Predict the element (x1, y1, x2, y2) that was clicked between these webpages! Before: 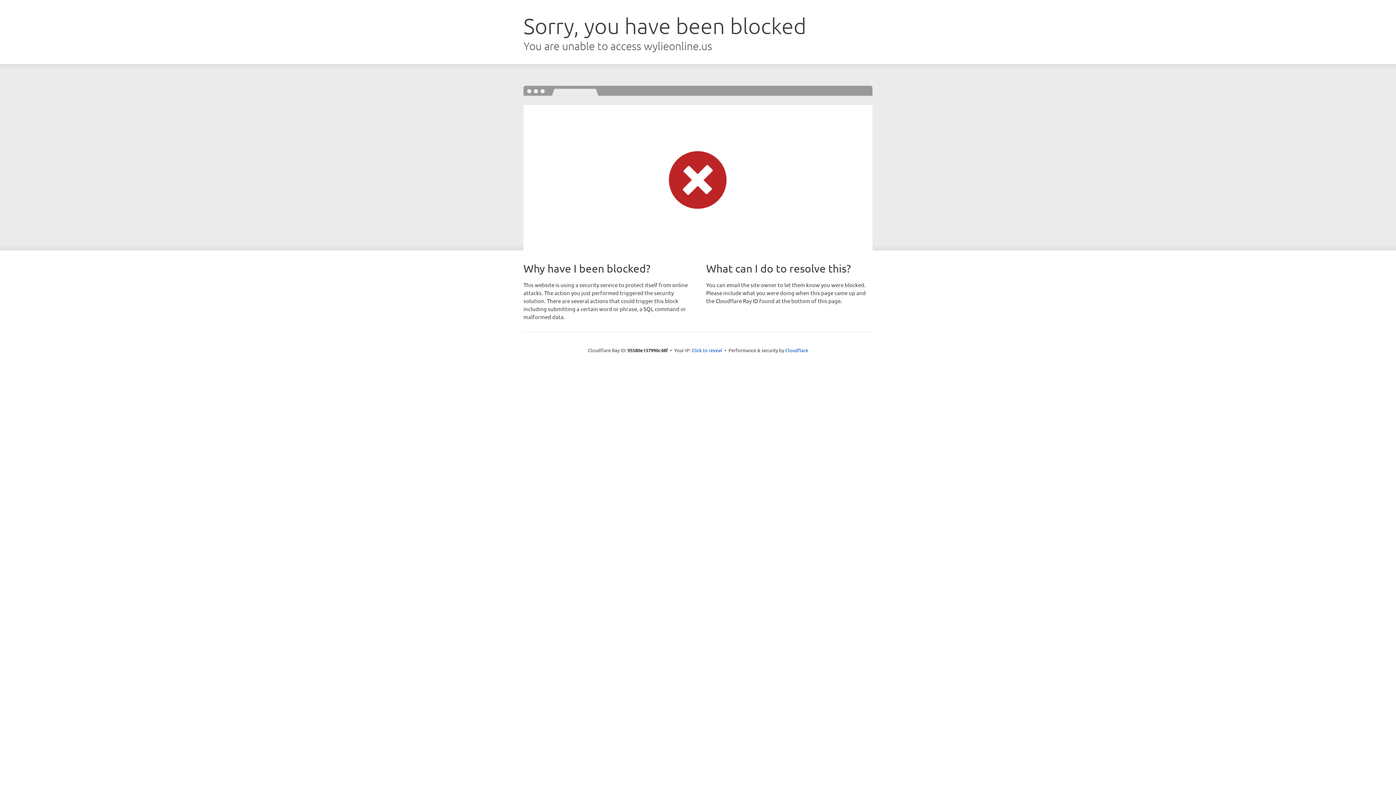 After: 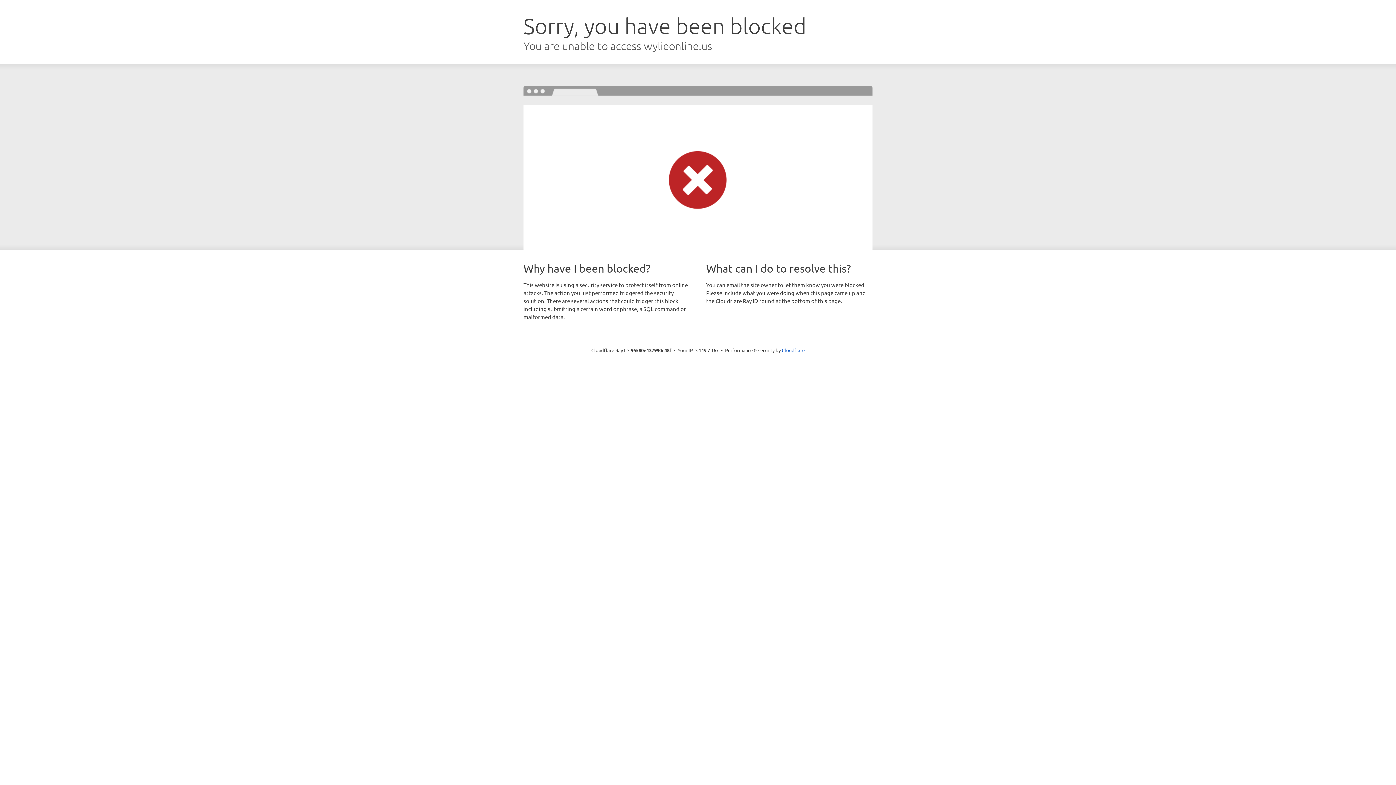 Action: label: Click to reveal bbox: (691, 346, 722, 353)